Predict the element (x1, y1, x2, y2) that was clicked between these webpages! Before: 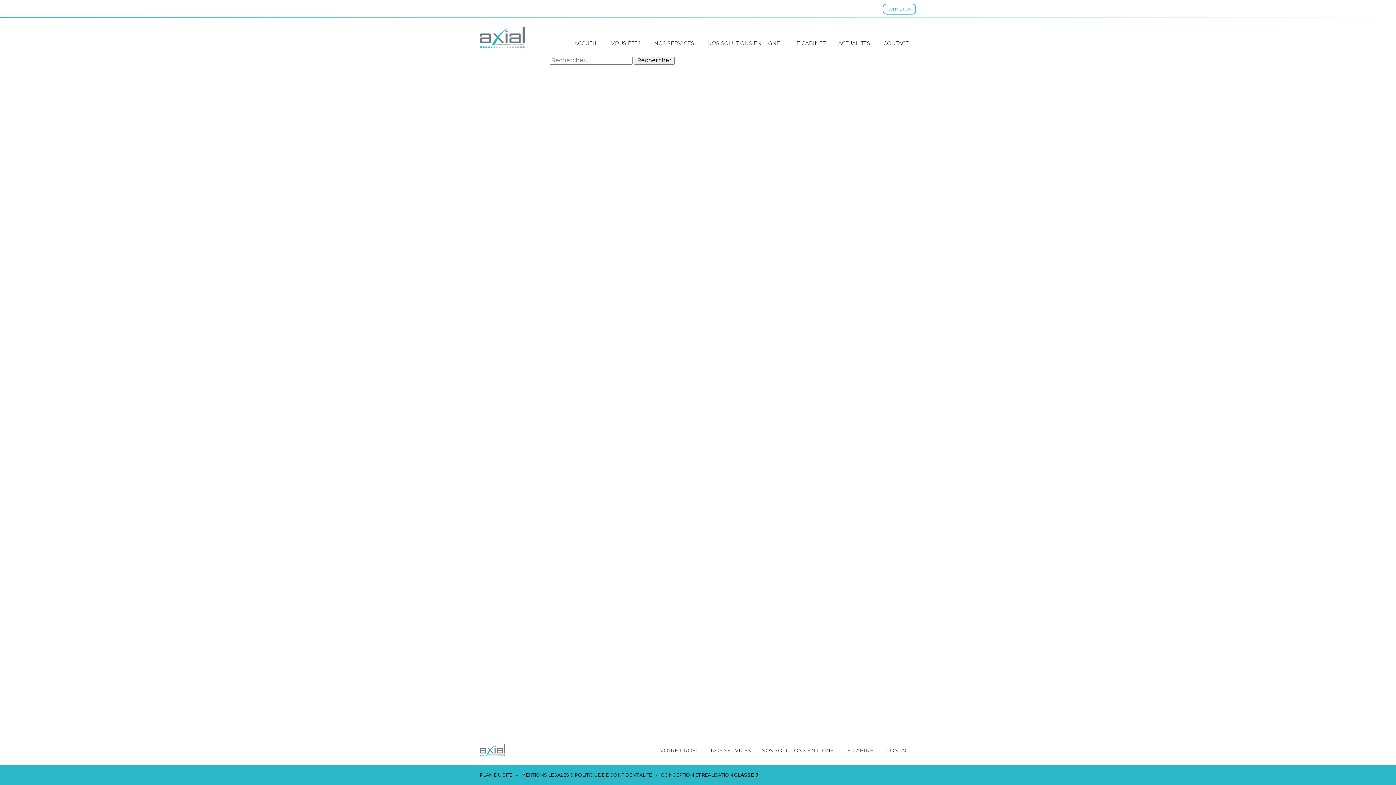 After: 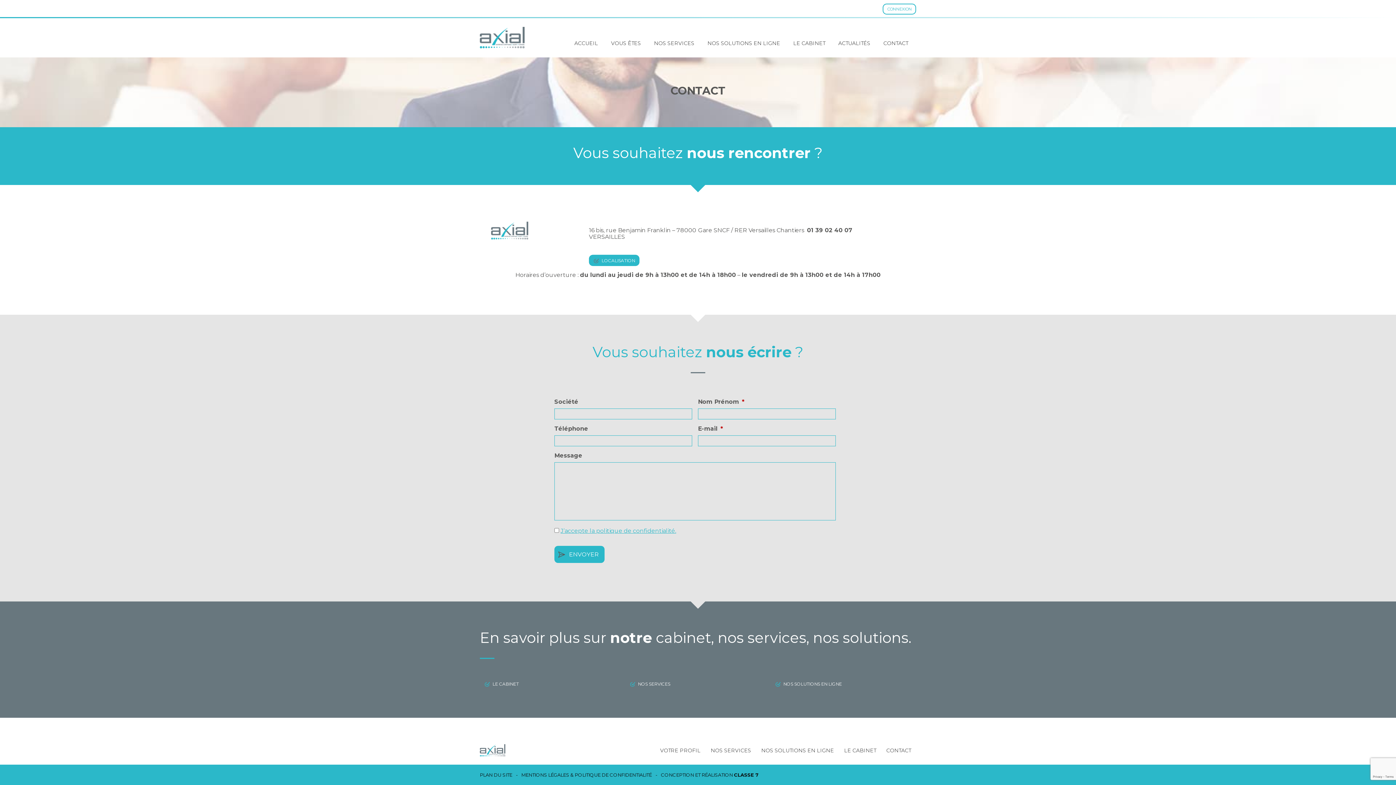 Action: bbox: (881, 745, 916, 756) label: CONTACT